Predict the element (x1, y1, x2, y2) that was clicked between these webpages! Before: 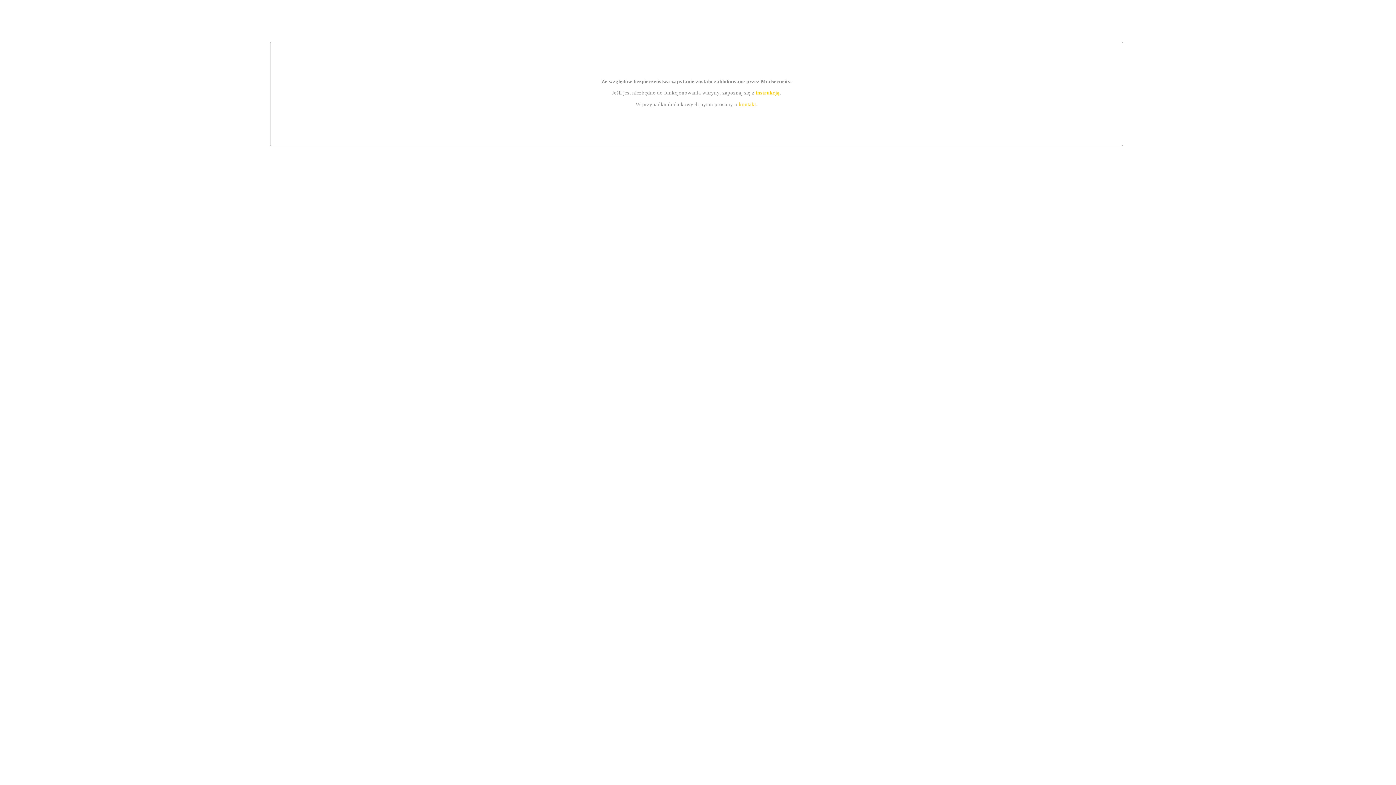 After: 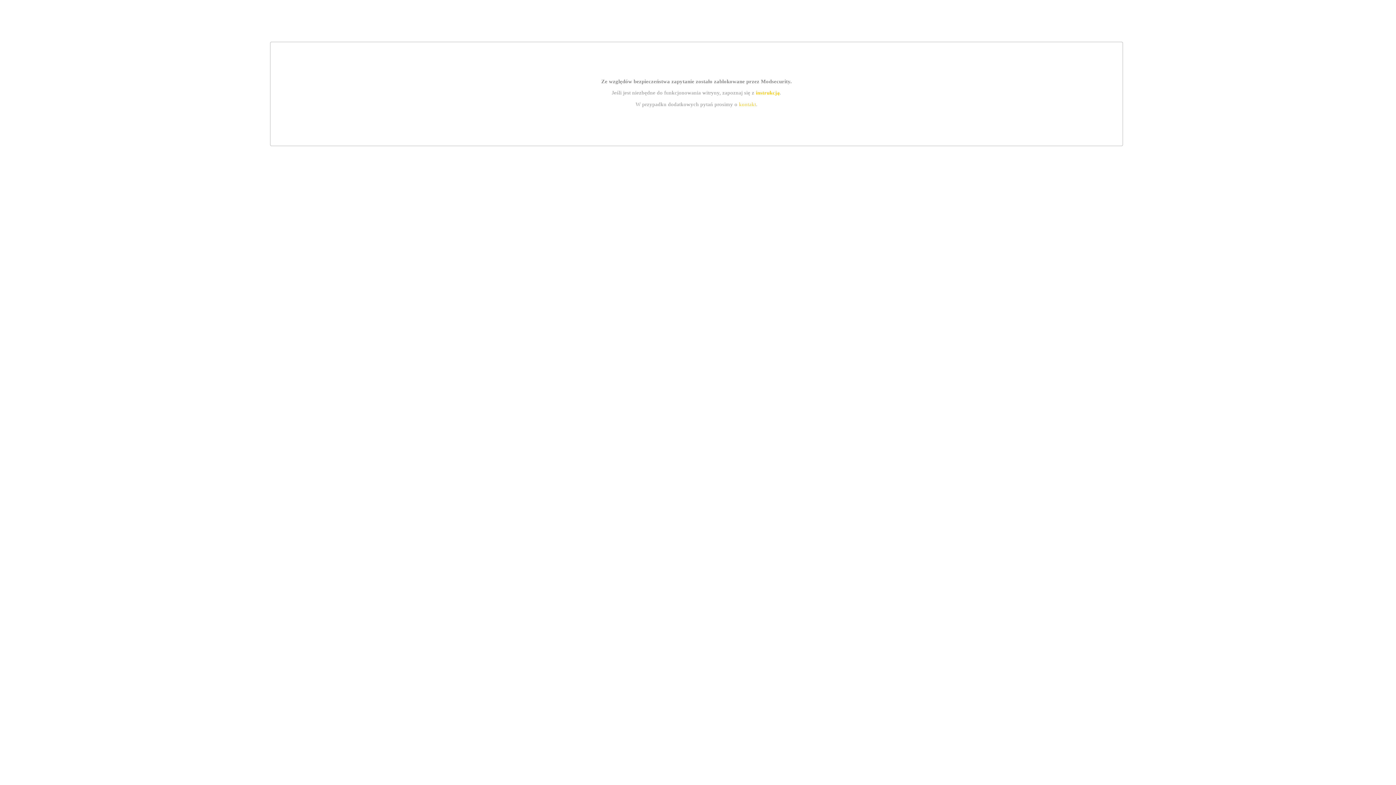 Action: label: kontakt bbox: (739, 101, 756, 107)